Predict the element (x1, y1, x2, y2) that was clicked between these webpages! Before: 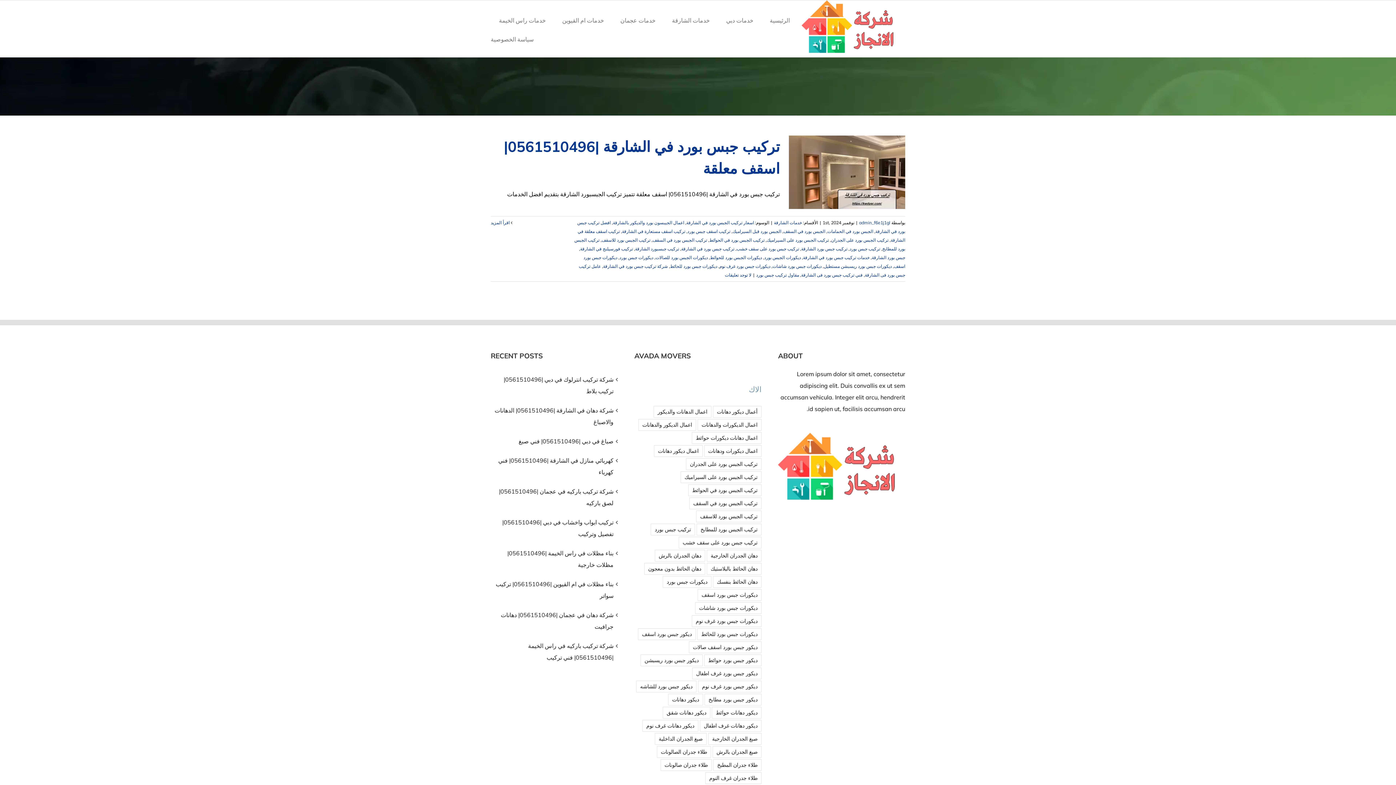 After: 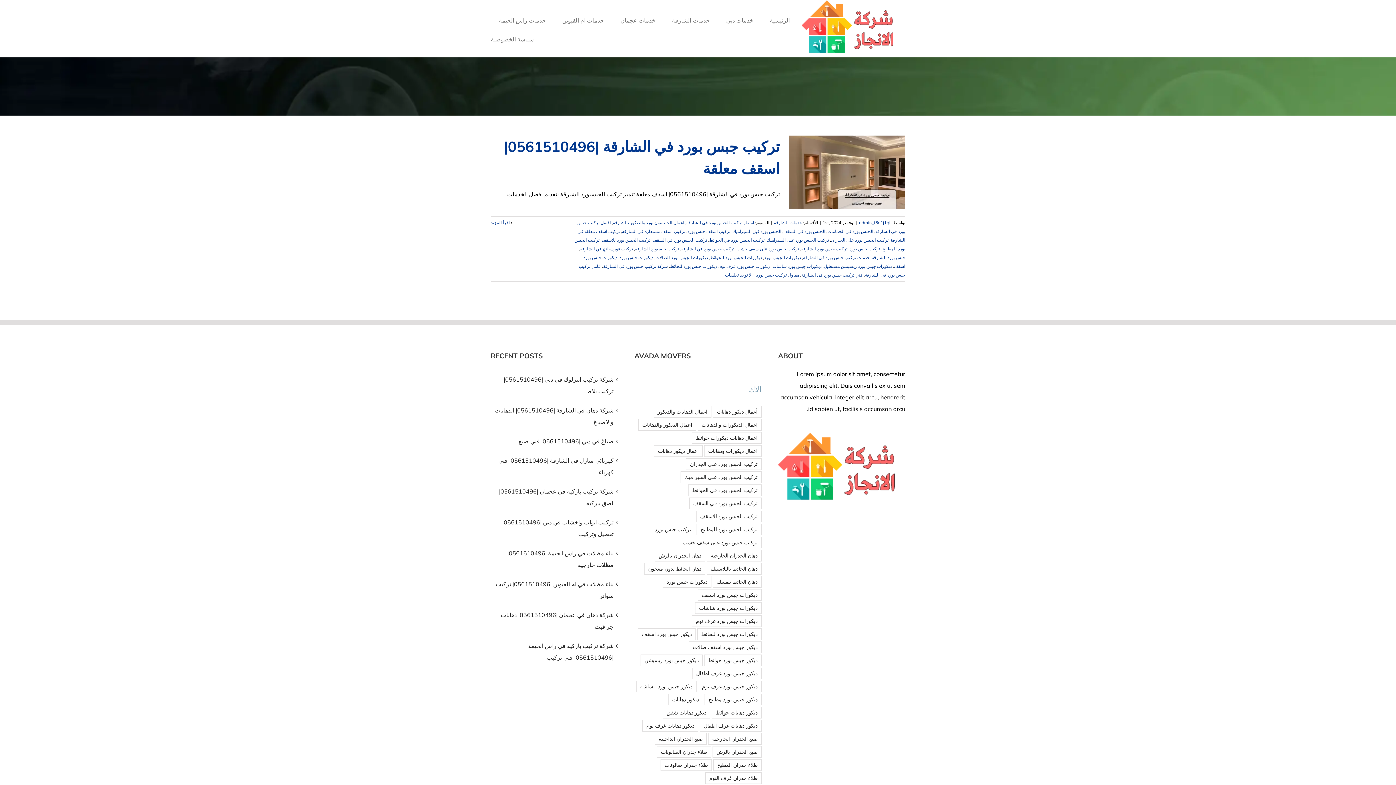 Action: bbox: (803, 254, 869, 260) label: خدمات تركيب جبس بورد في الشارقة